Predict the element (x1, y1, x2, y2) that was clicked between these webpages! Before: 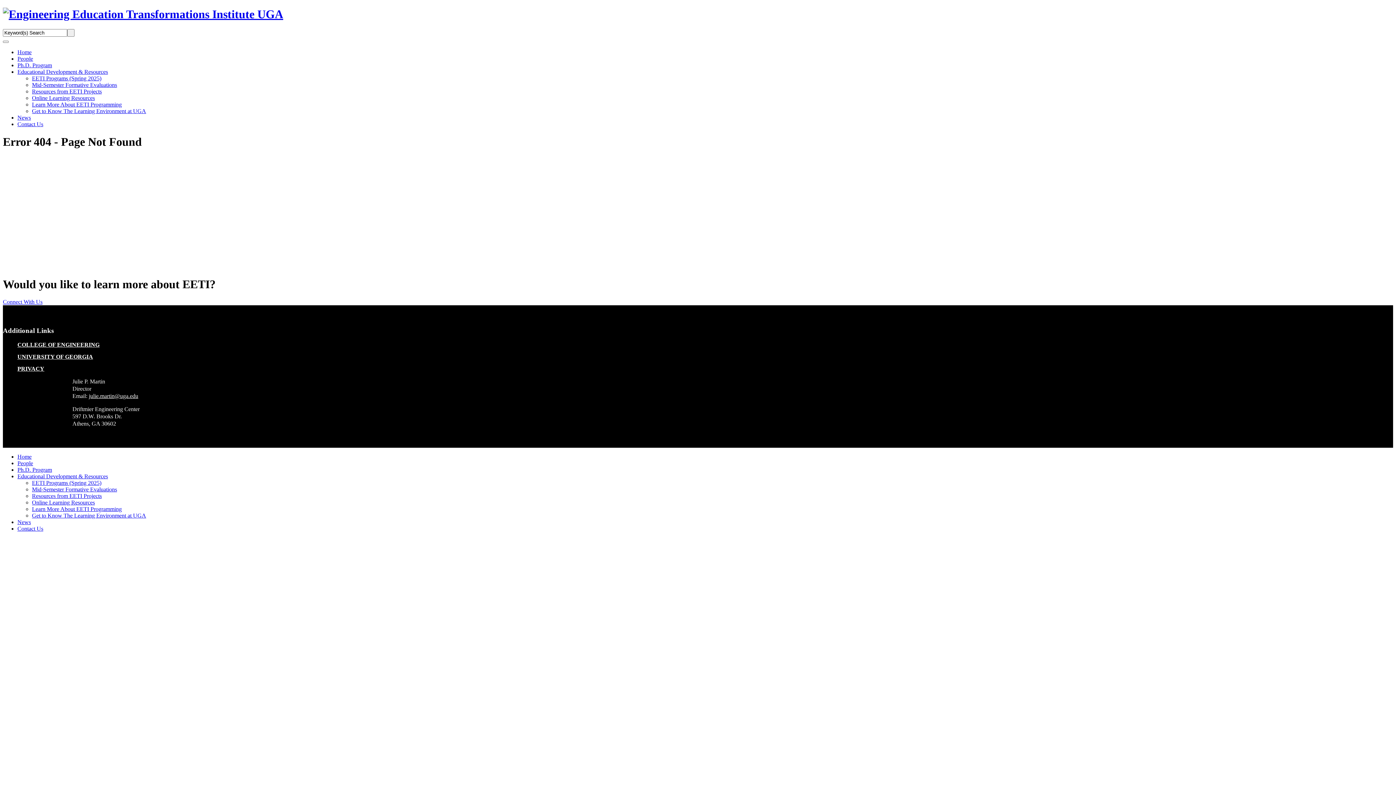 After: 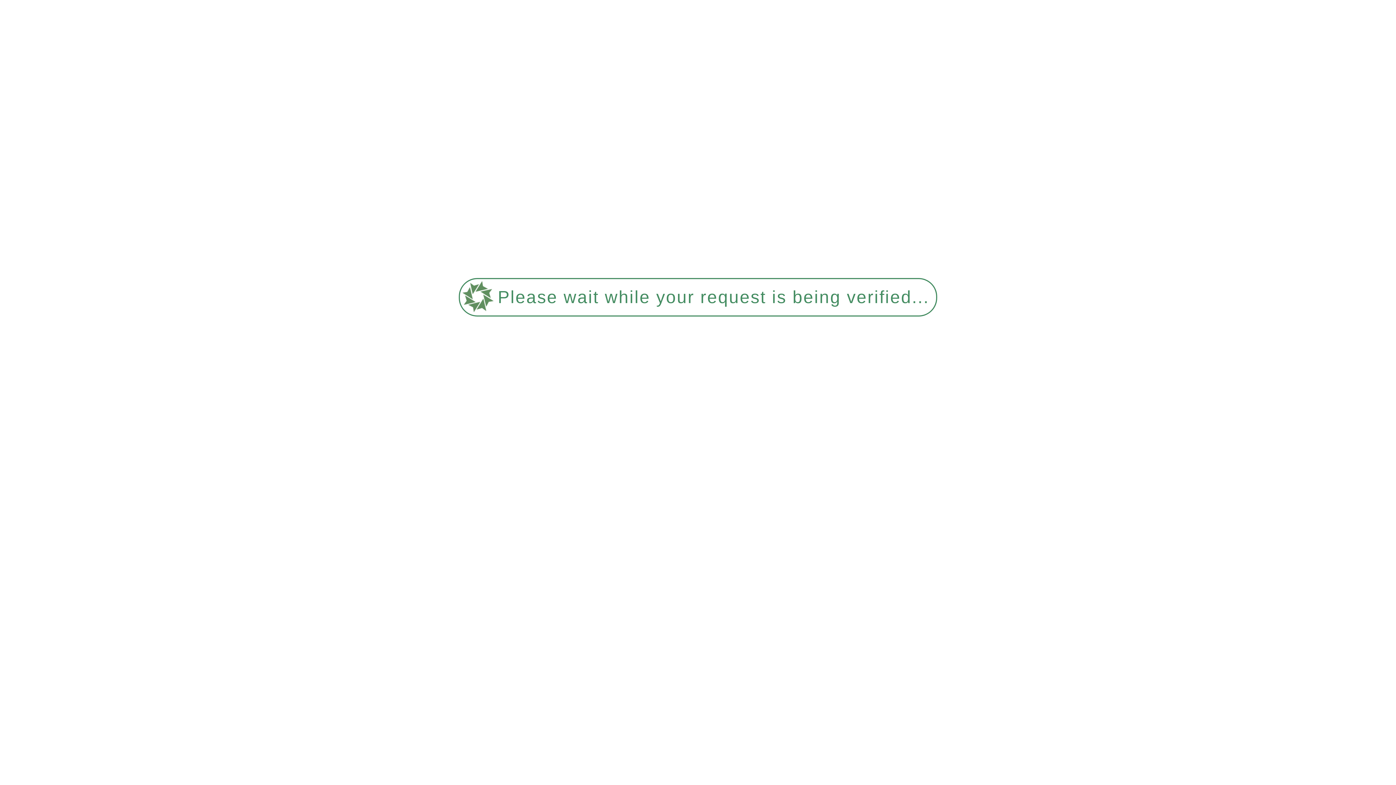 Action: label: Resources from EETI Projects bbox: (32, 88, 101, 94)